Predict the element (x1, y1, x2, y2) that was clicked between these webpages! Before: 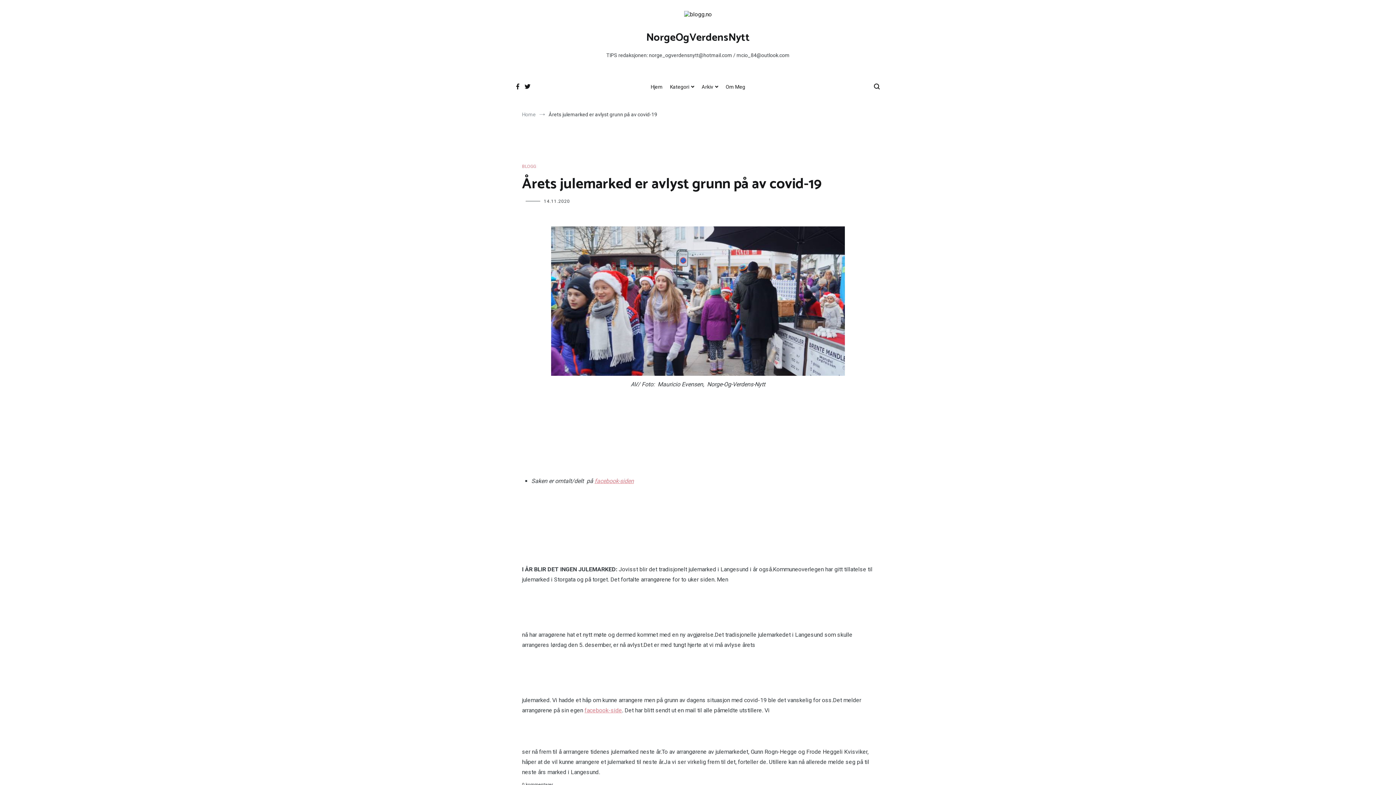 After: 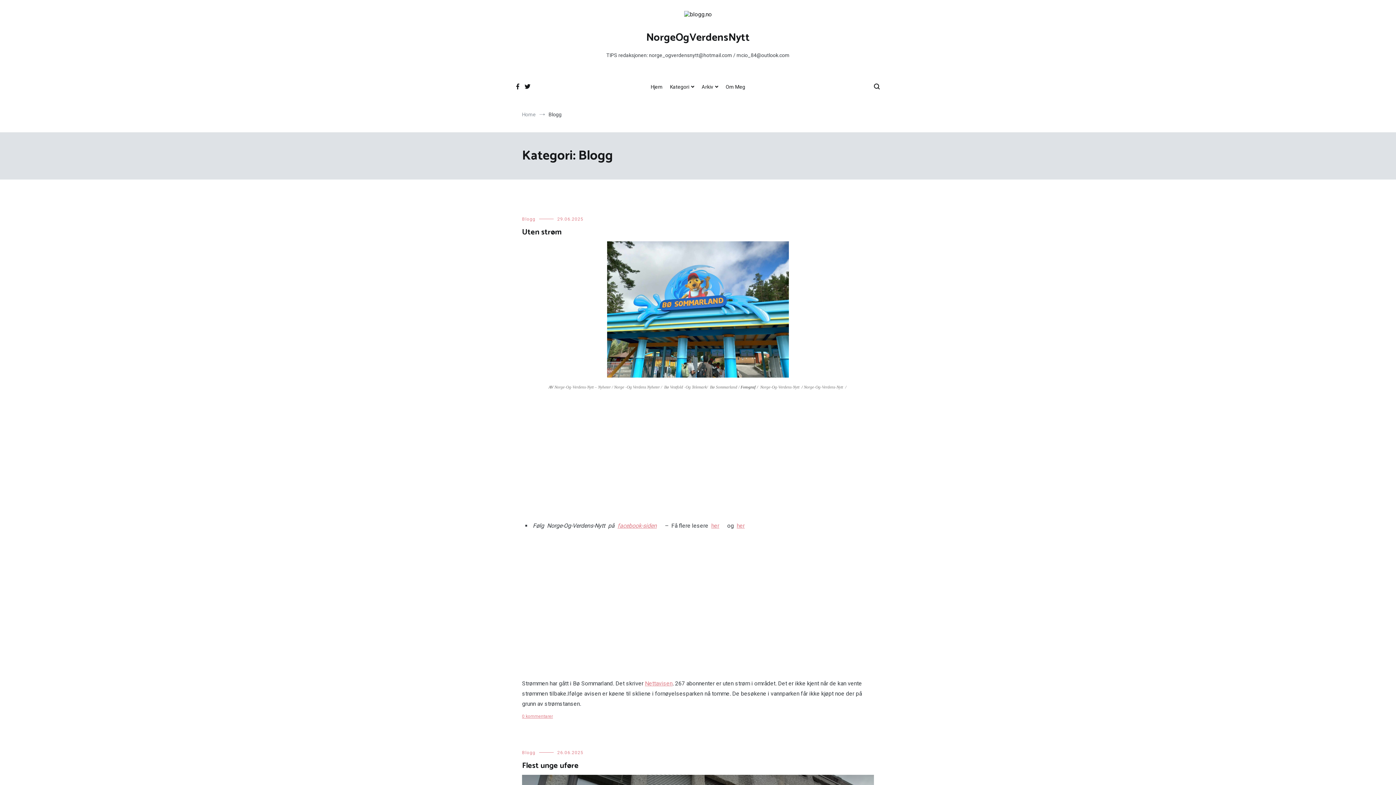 Action: label: BLOGG bbox: (522, 163, 536, 170)